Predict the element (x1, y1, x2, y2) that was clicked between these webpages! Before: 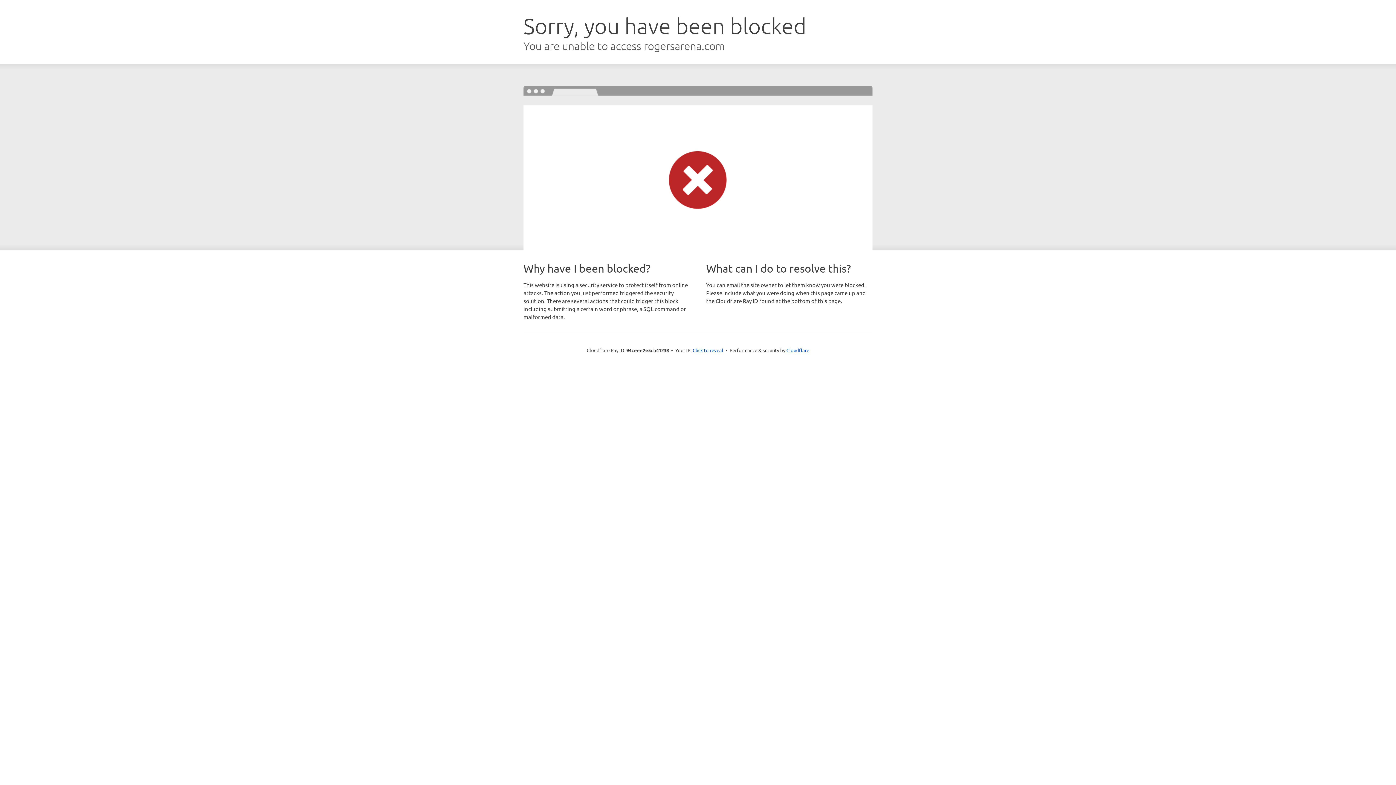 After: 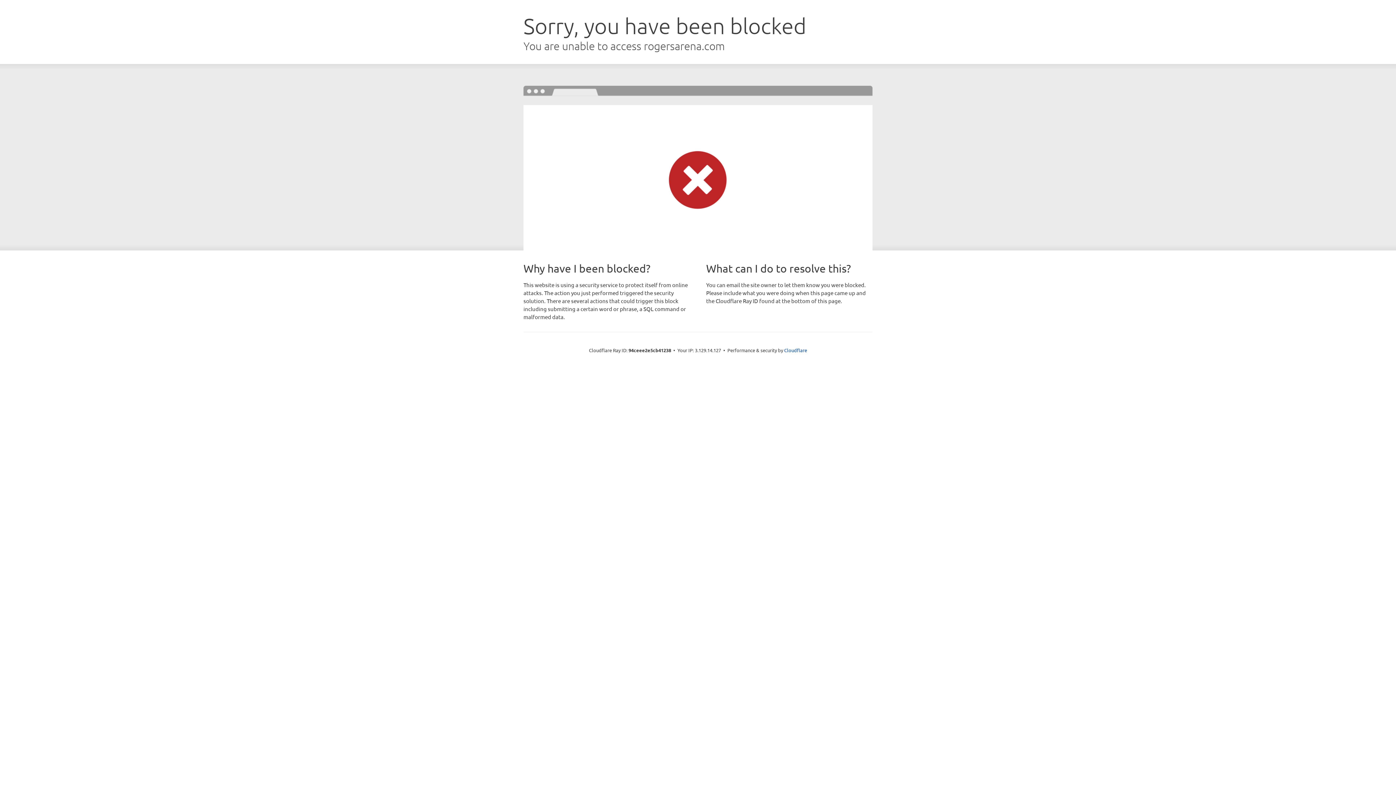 Action: label: Click to reveal bbox: (692, 346, 723, 353)